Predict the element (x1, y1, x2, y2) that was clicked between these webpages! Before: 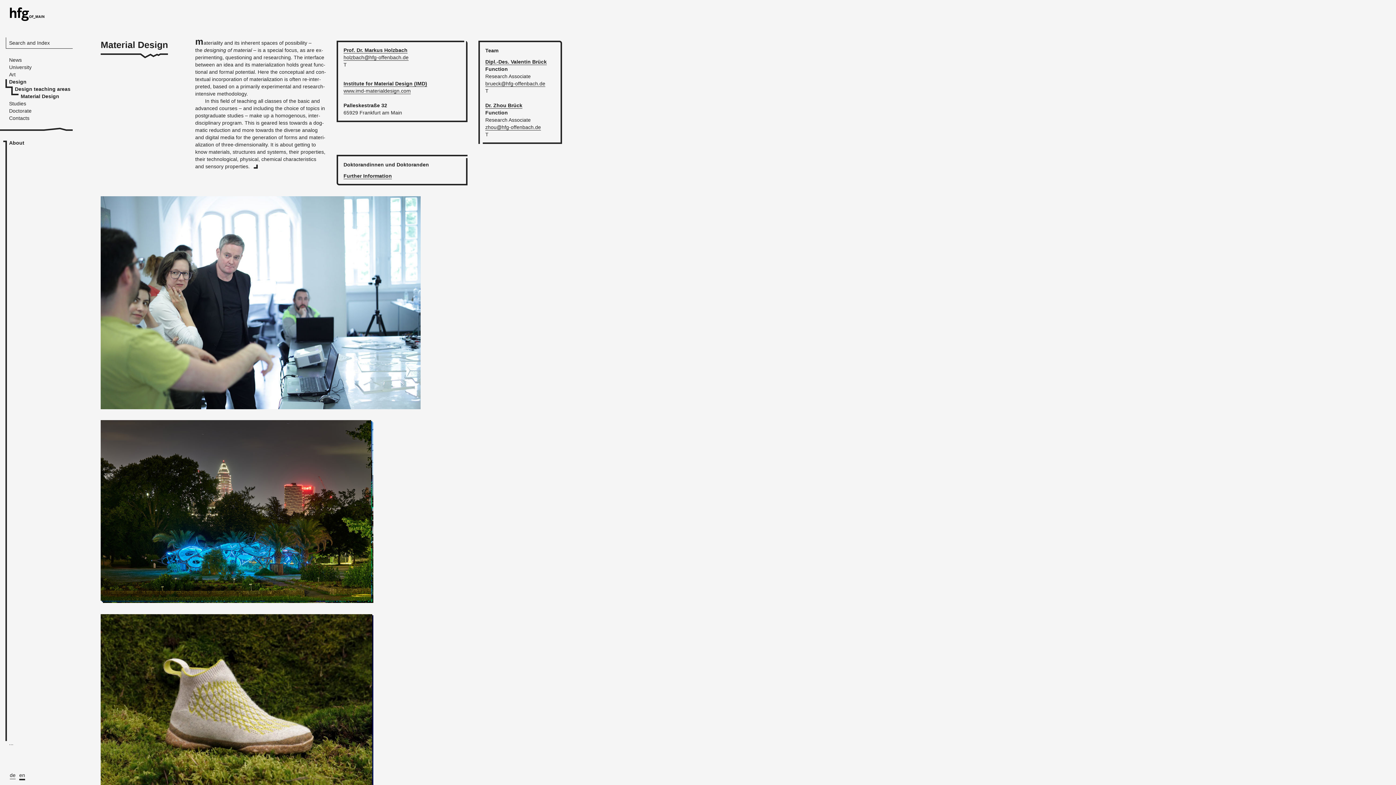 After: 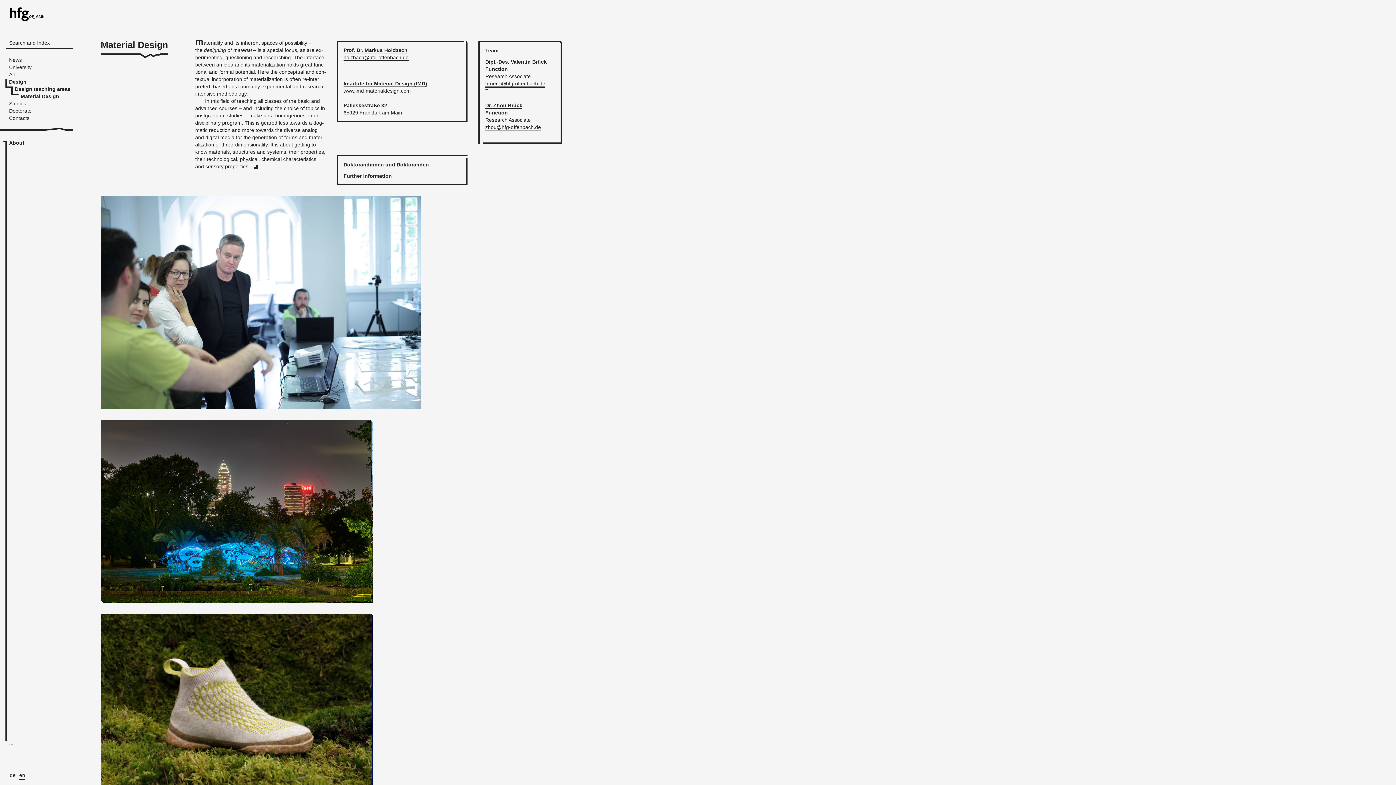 Action: label: brueck@​hfg-​of­fen­bach.​de bbox: (485, 80, 545, 86)